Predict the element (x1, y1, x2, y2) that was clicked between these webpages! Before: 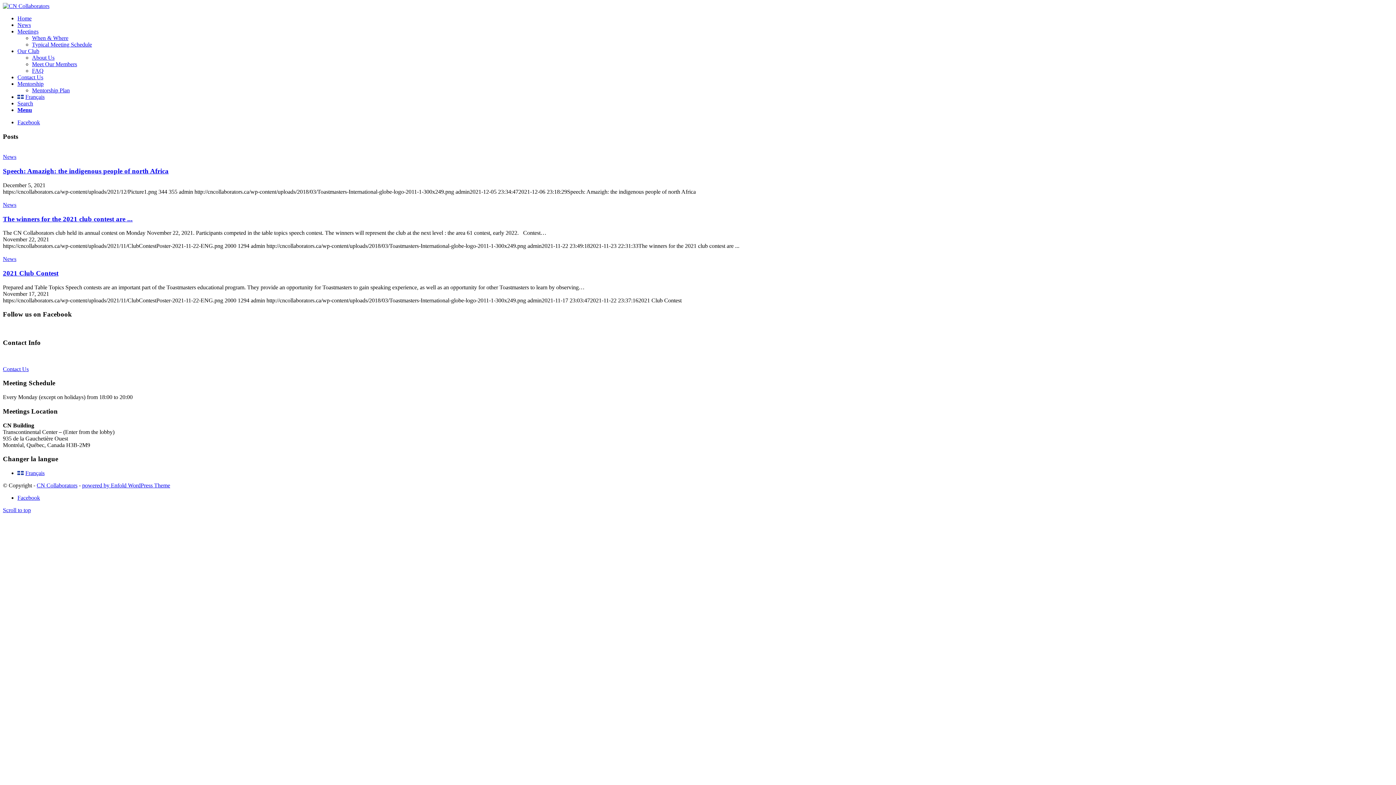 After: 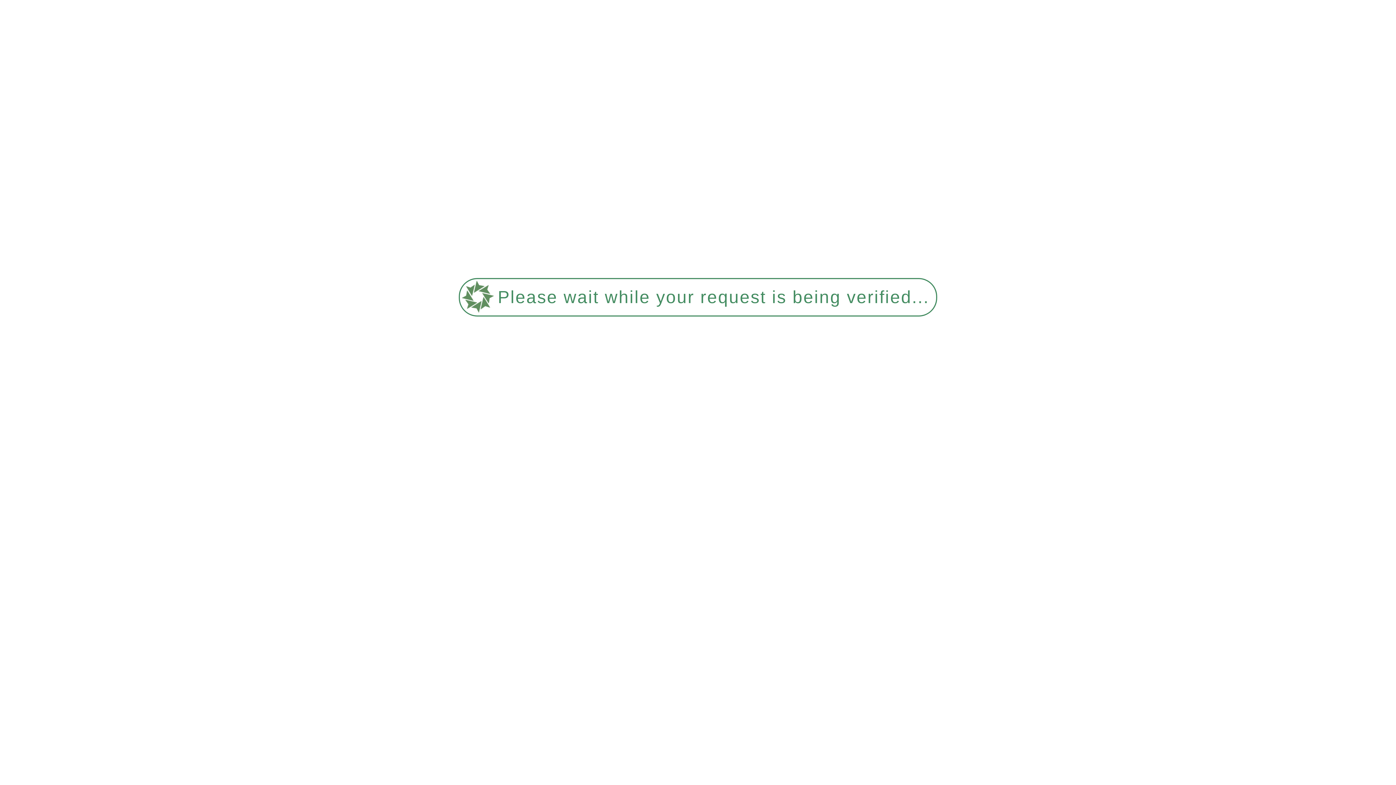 Action: bbox: (17, 93, 44, 100) label: Français